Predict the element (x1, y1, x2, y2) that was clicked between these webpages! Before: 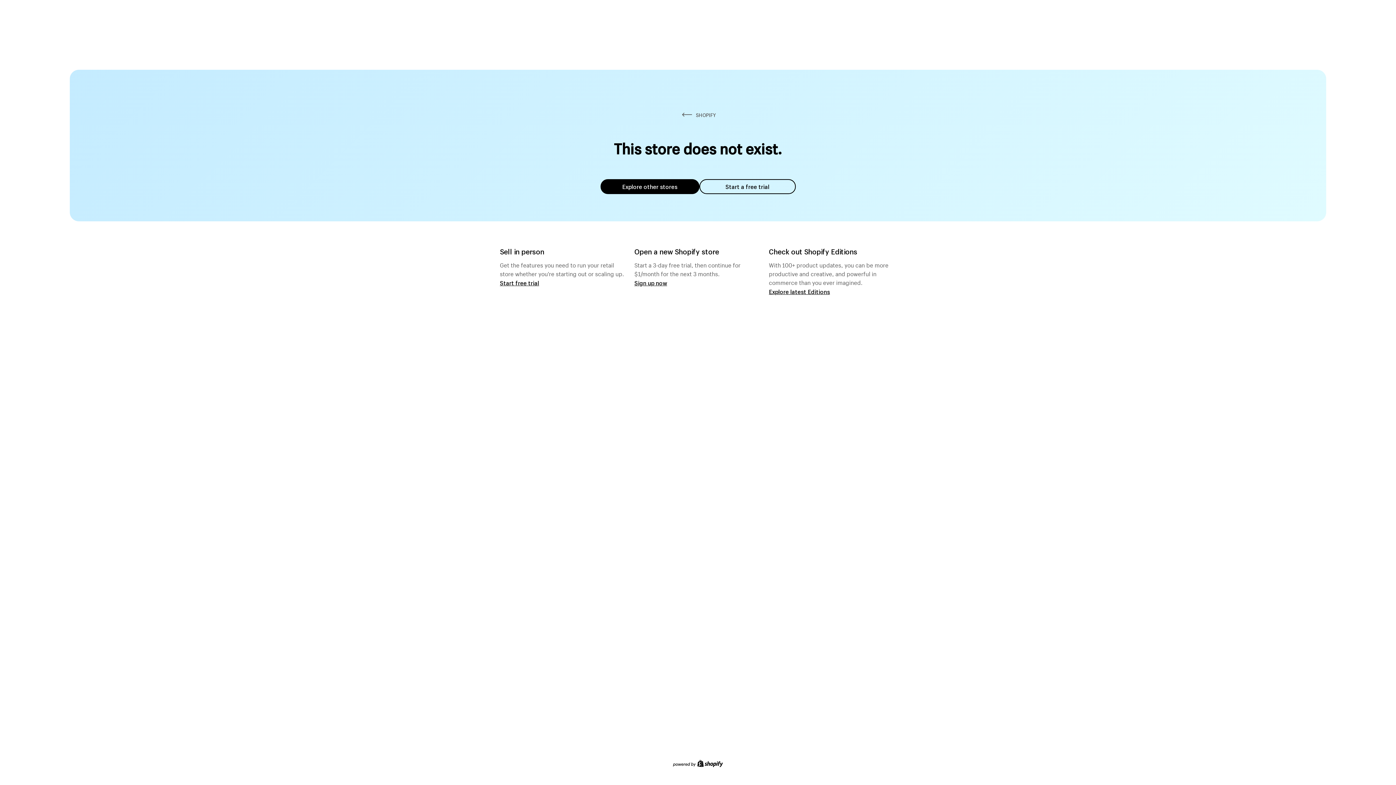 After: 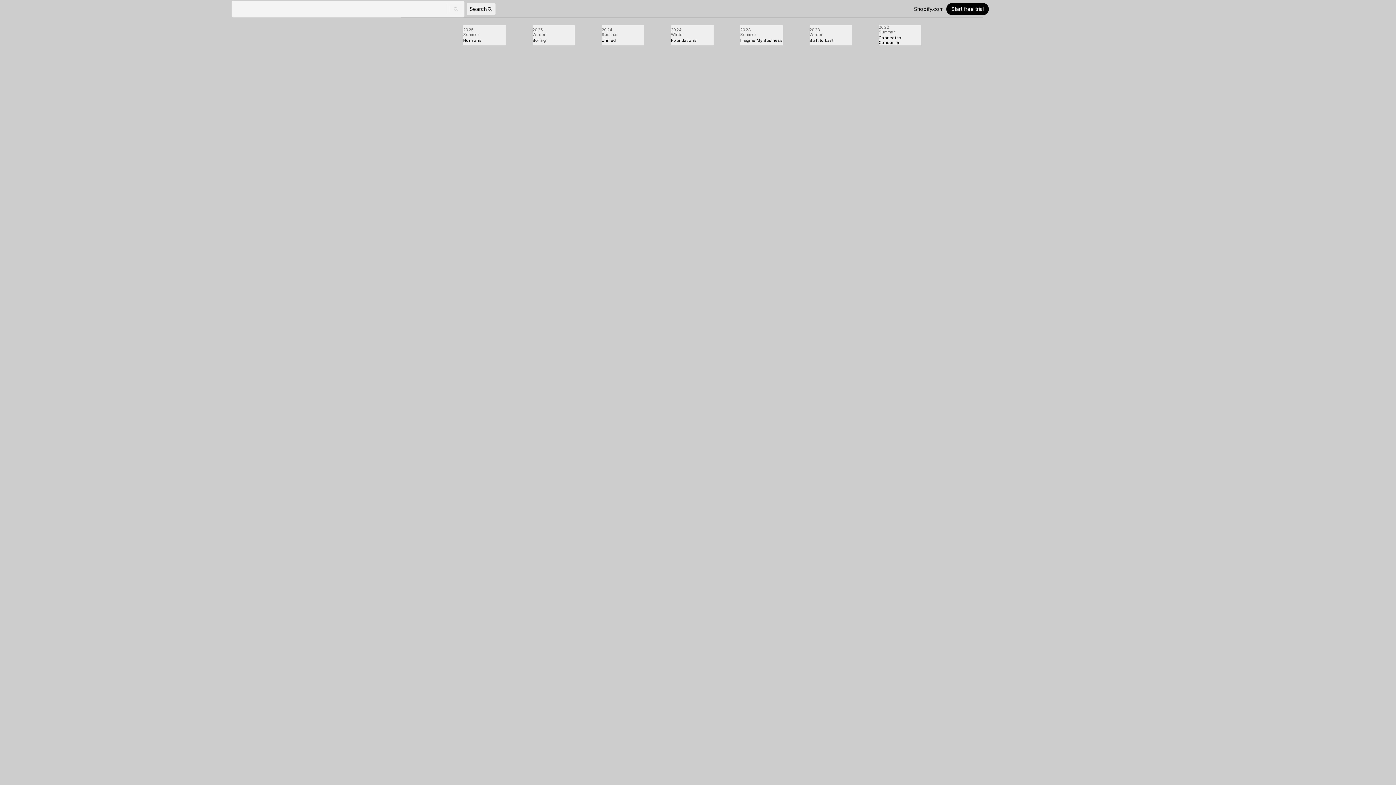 Action: bbox: (769, 287, 830, 295) label: Explore latest Editions